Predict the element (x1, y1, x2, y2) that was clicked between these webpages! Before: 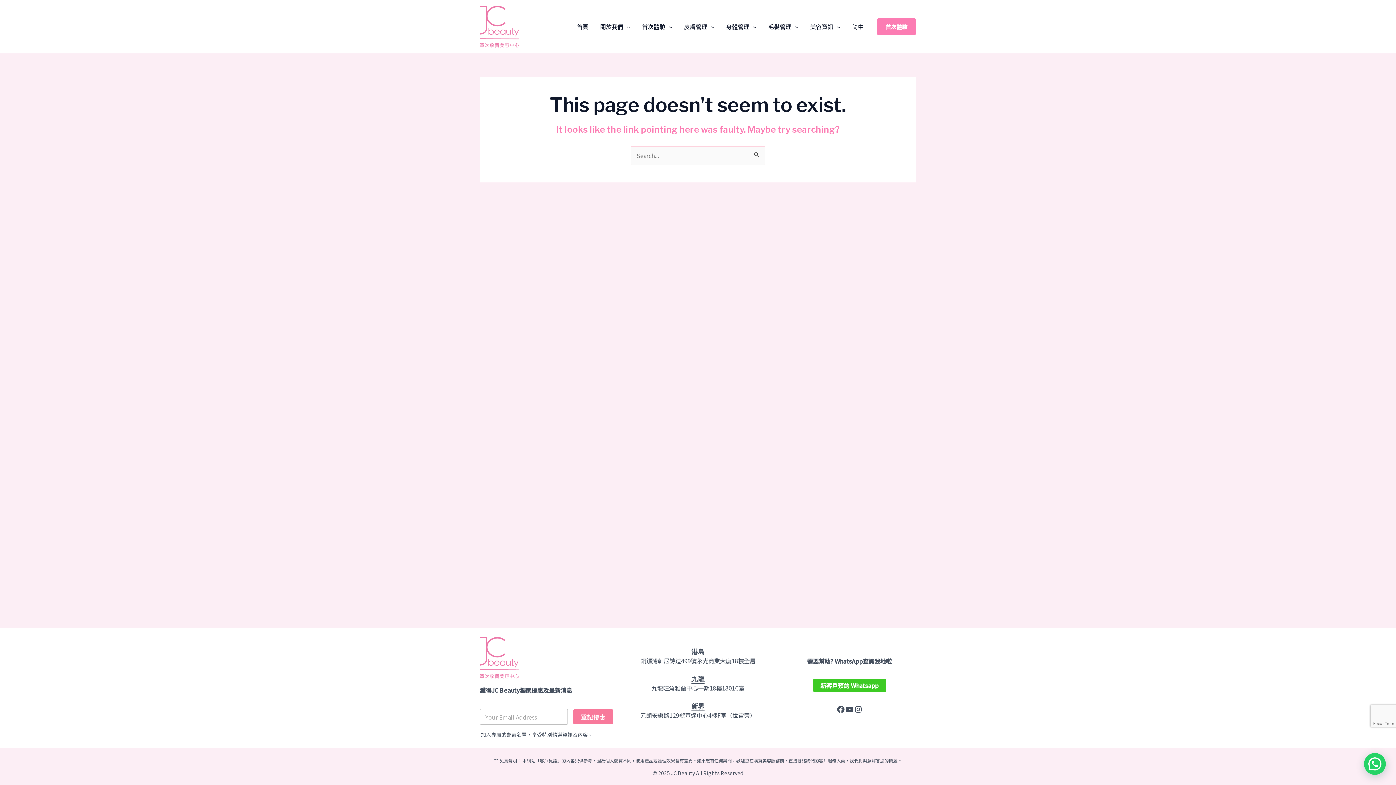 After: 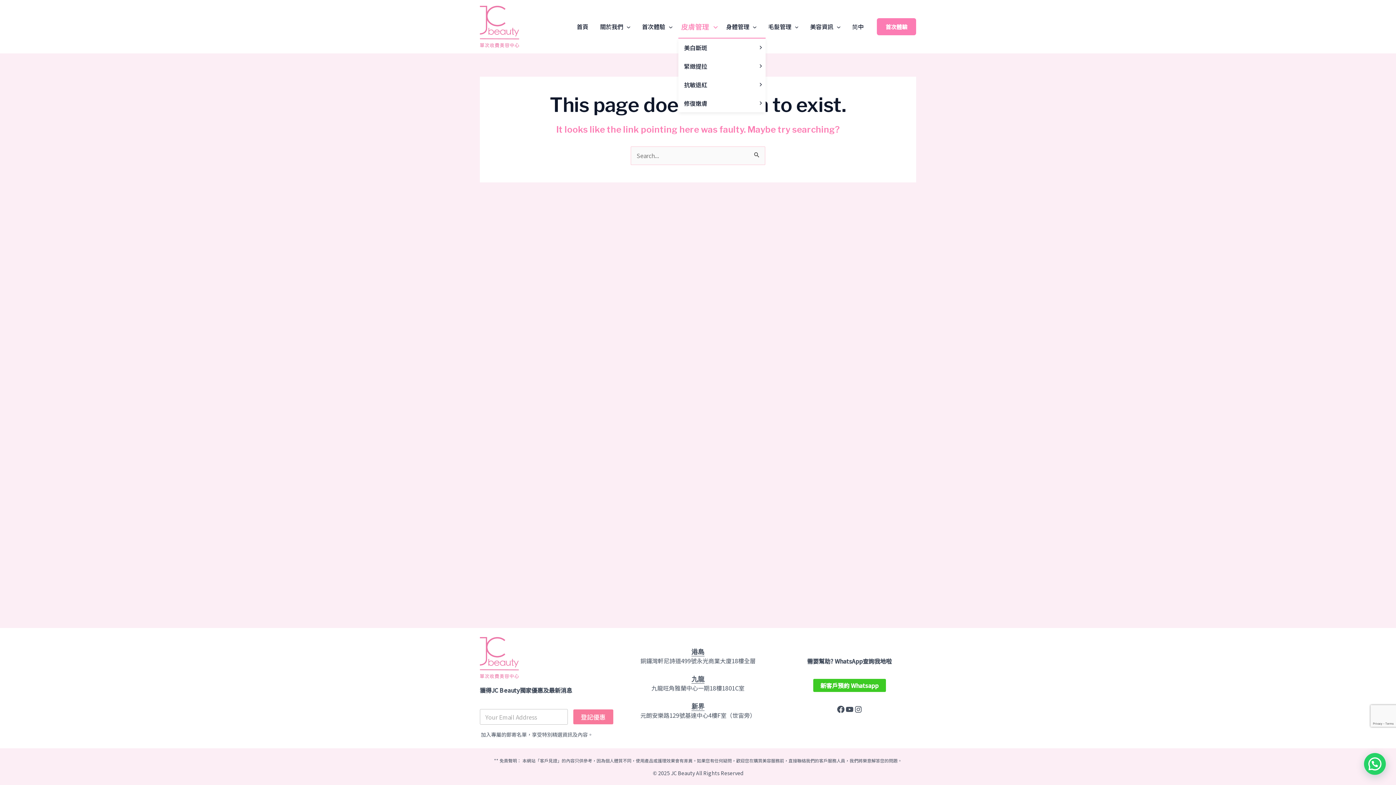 Action: bbox: (678, 22, 720, 30) label: 皮膚管理